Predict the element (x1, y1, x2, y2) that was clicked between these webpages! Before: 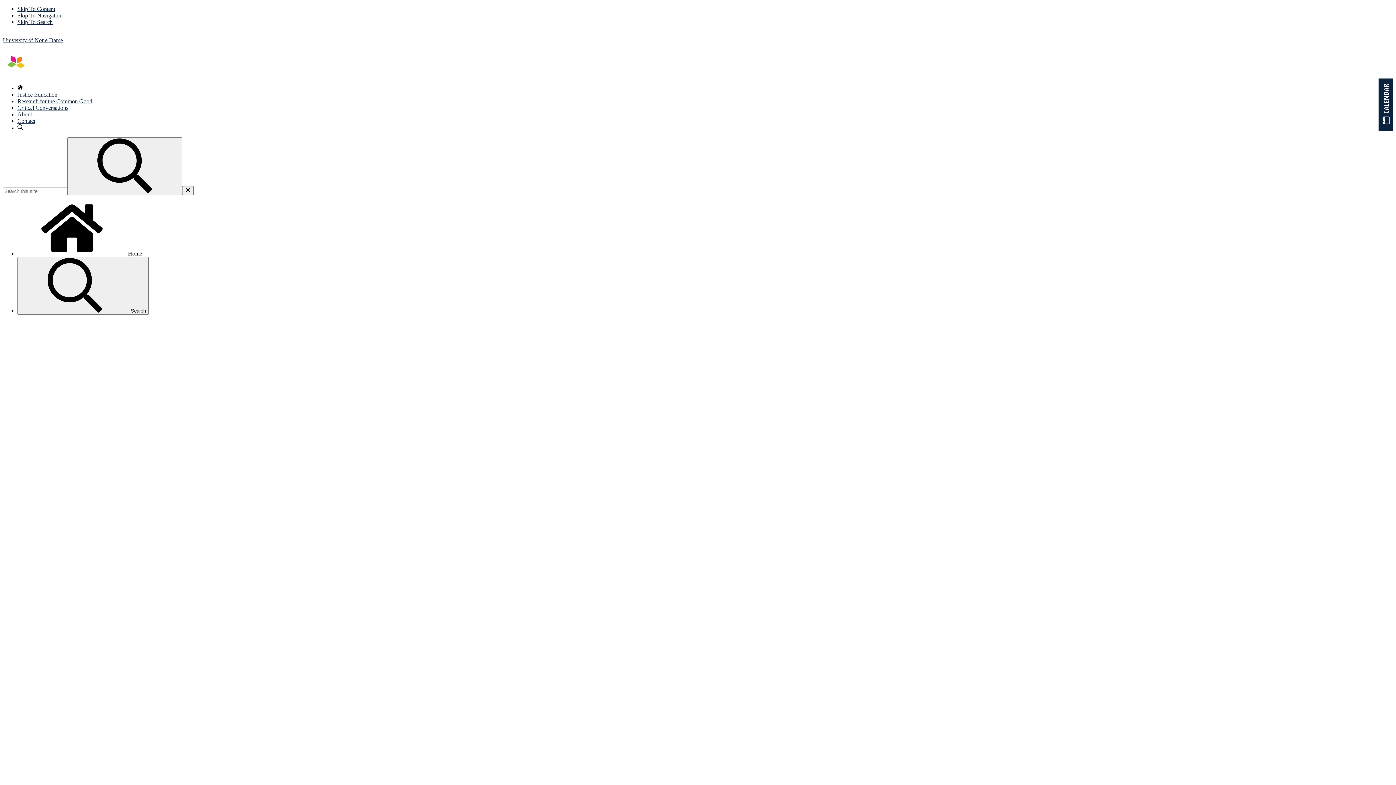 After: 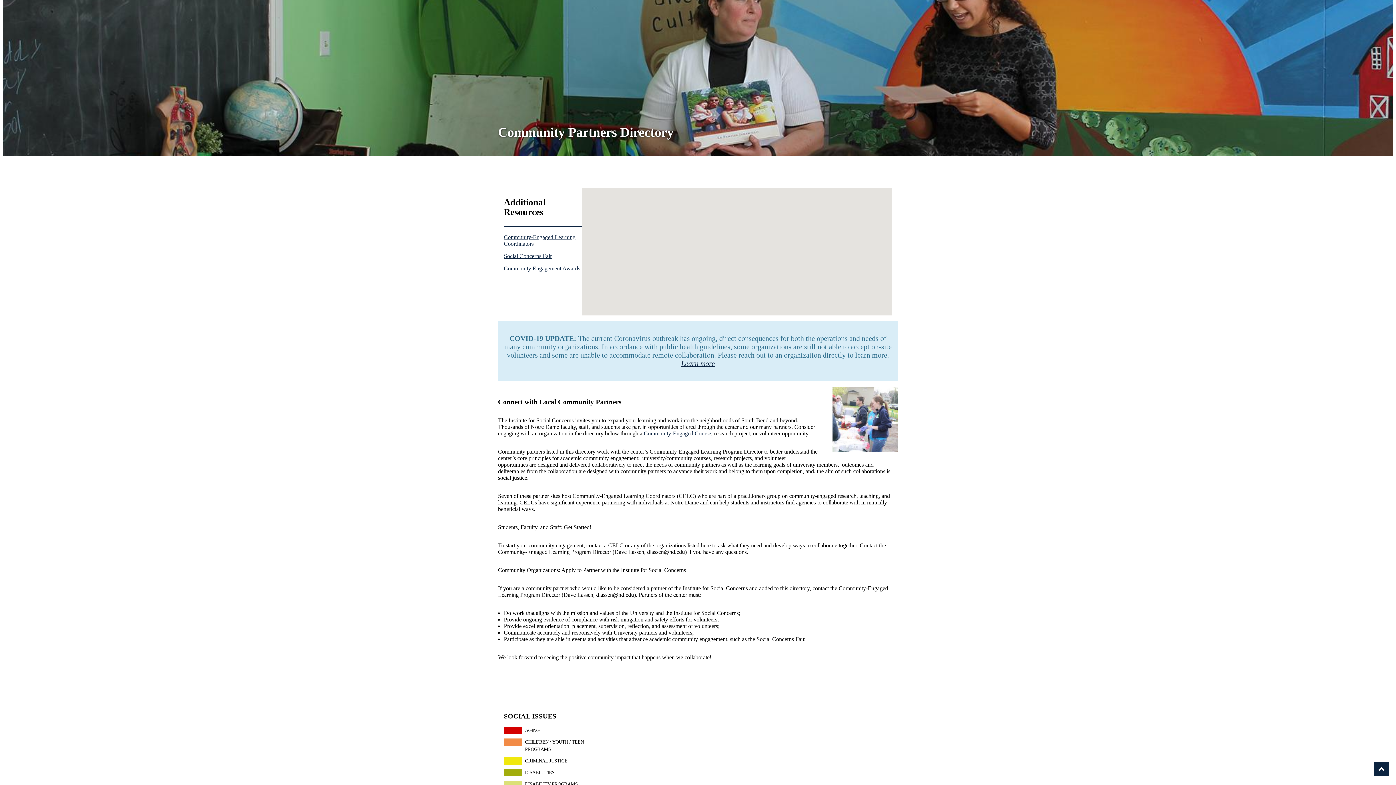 Action: bbox: (17, 5, 55, 12) label: Skip To Content